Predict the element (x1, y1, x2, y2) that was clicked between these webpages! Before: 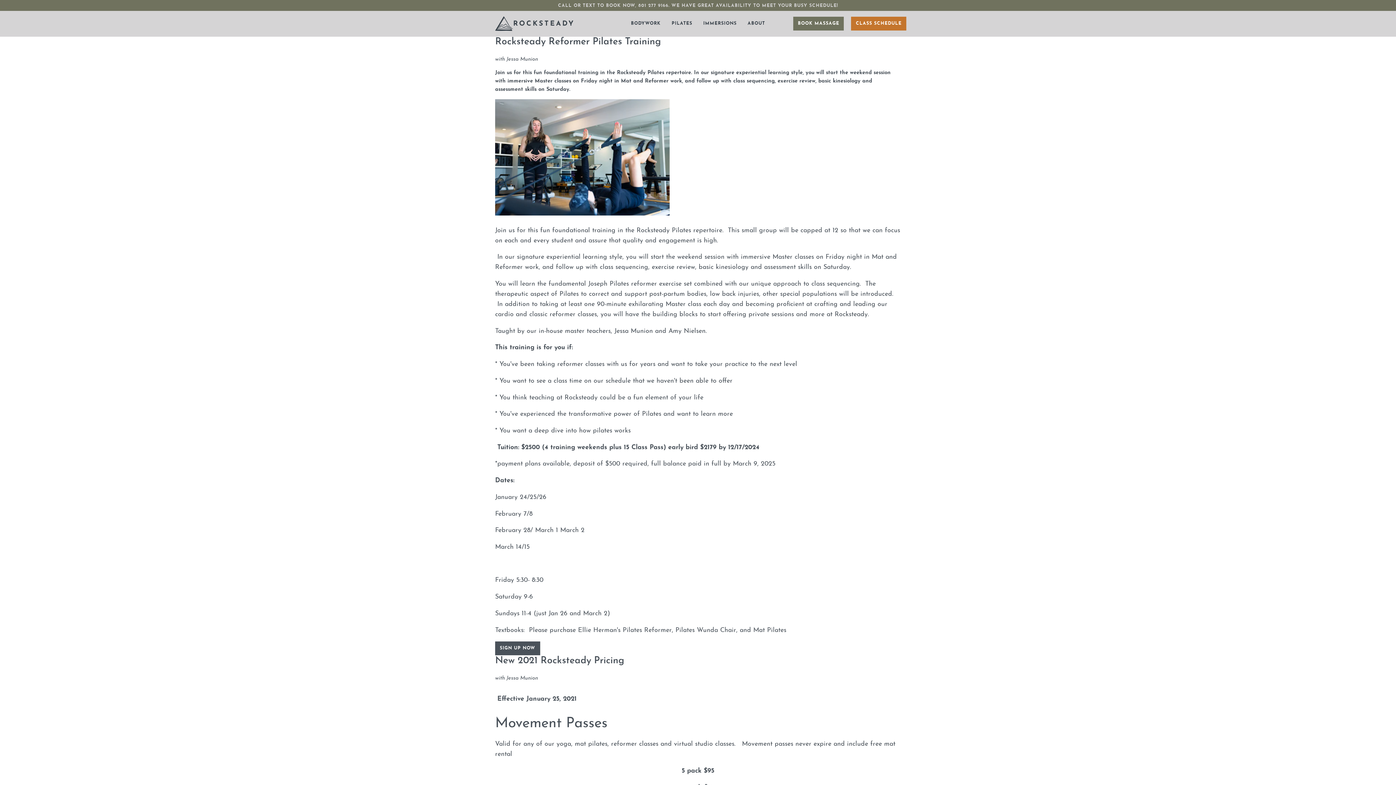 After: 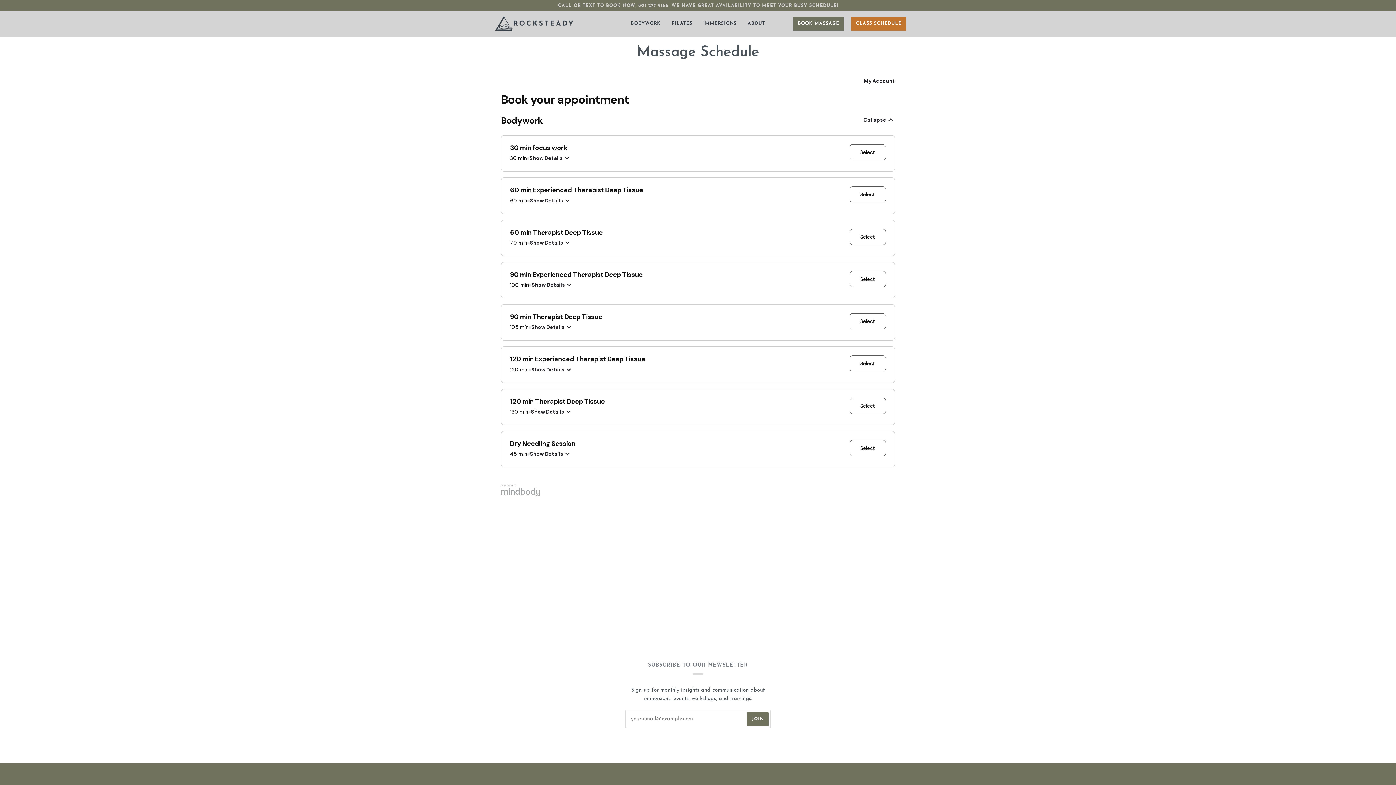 Action: bbox: (793, 16, 844, 30) label: BOOK MASSAGE